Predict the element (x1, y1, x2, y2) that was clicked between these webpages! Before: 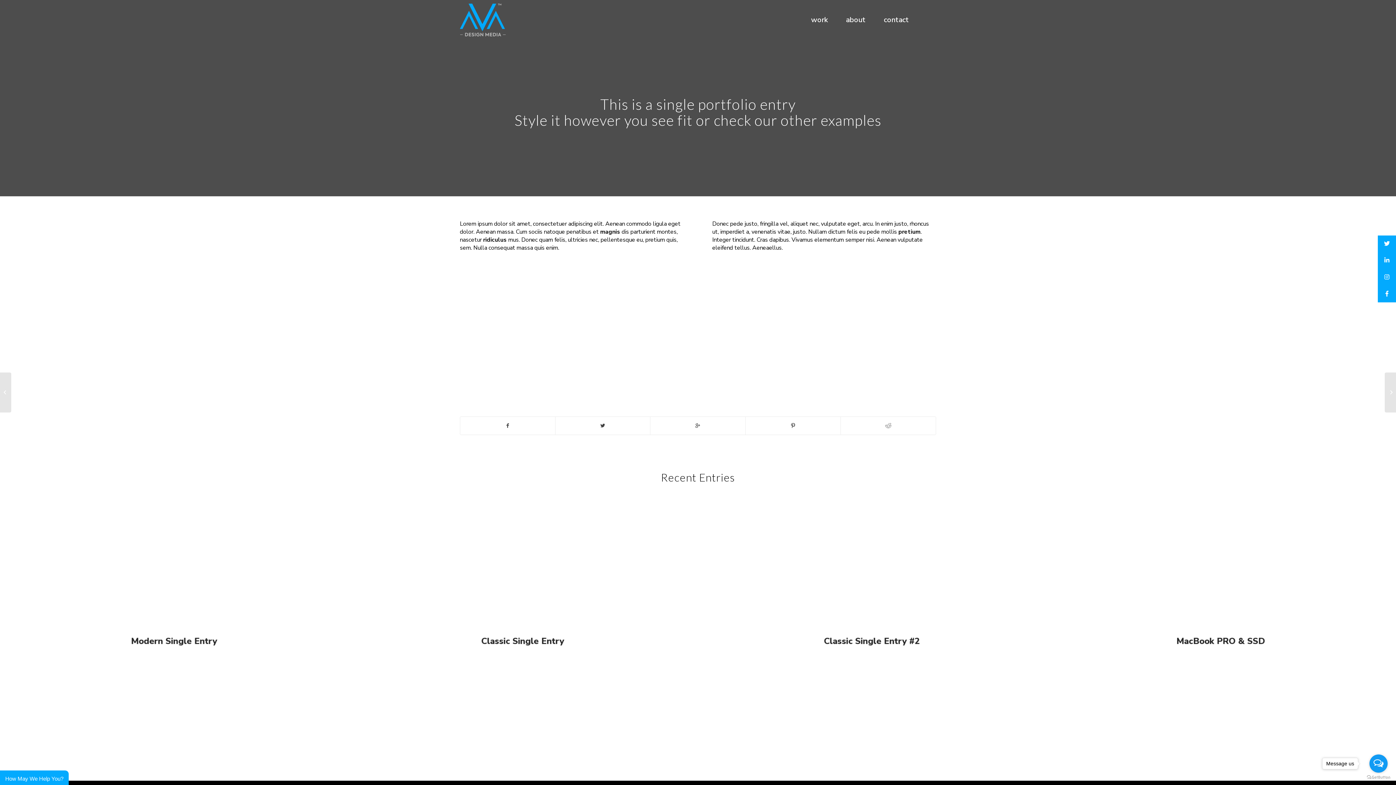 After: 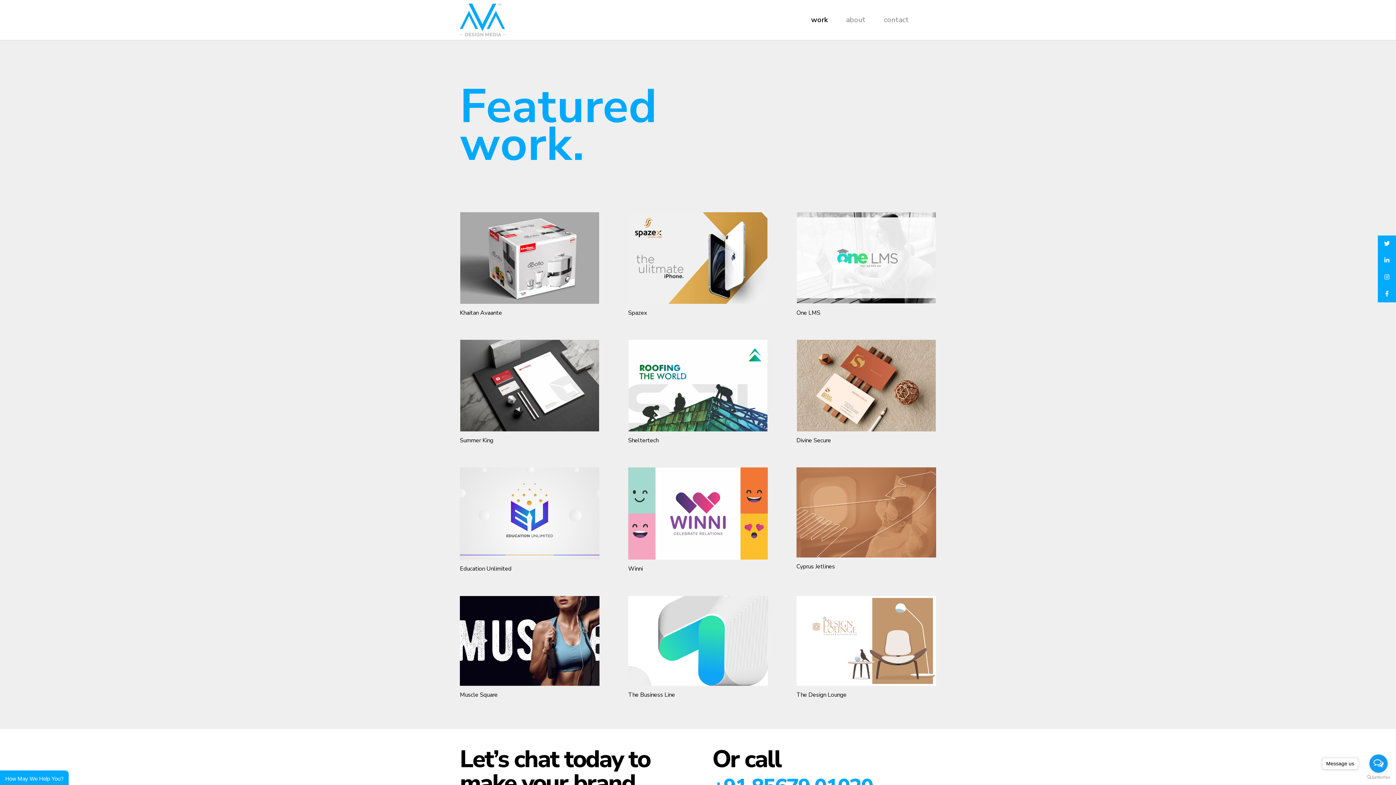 Action: bbox: (802, 3, 837, 36) label: work